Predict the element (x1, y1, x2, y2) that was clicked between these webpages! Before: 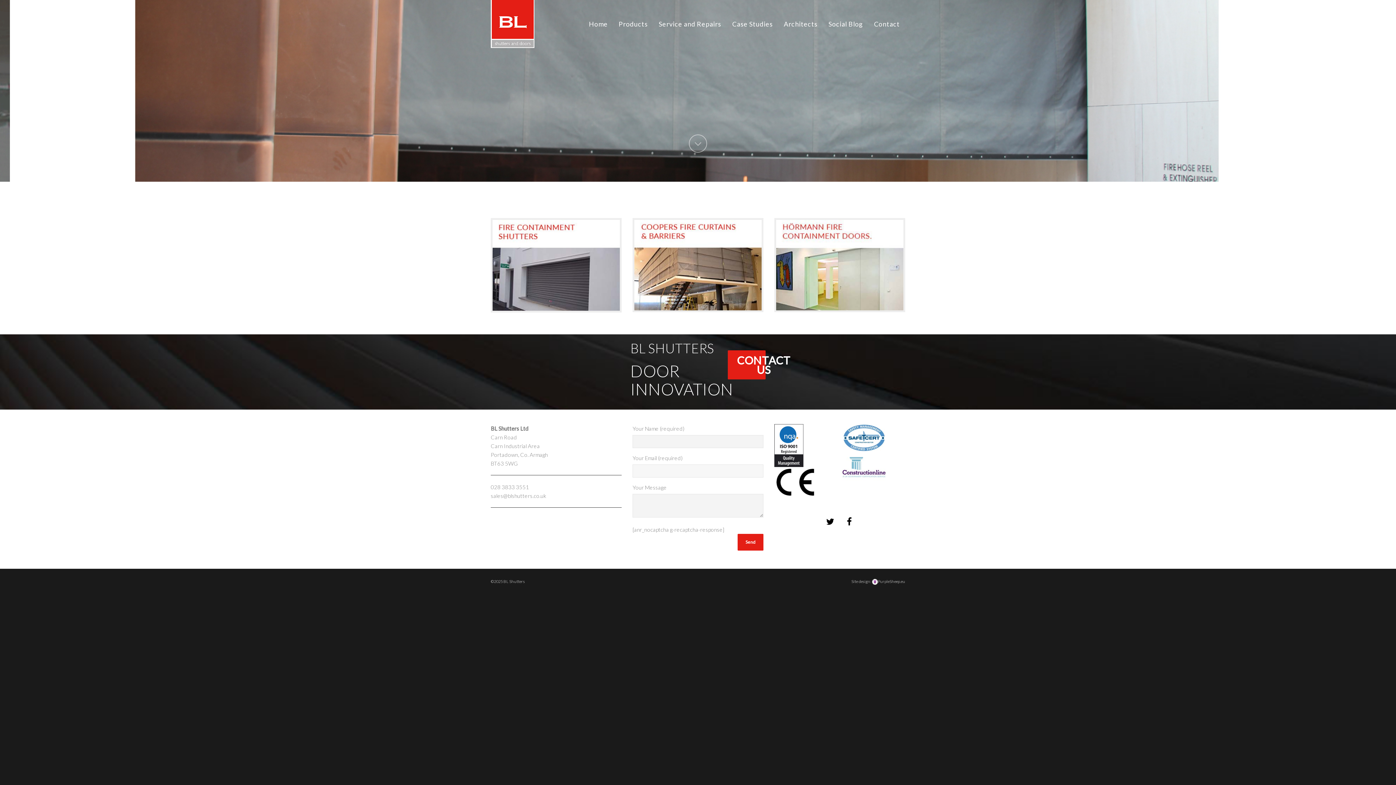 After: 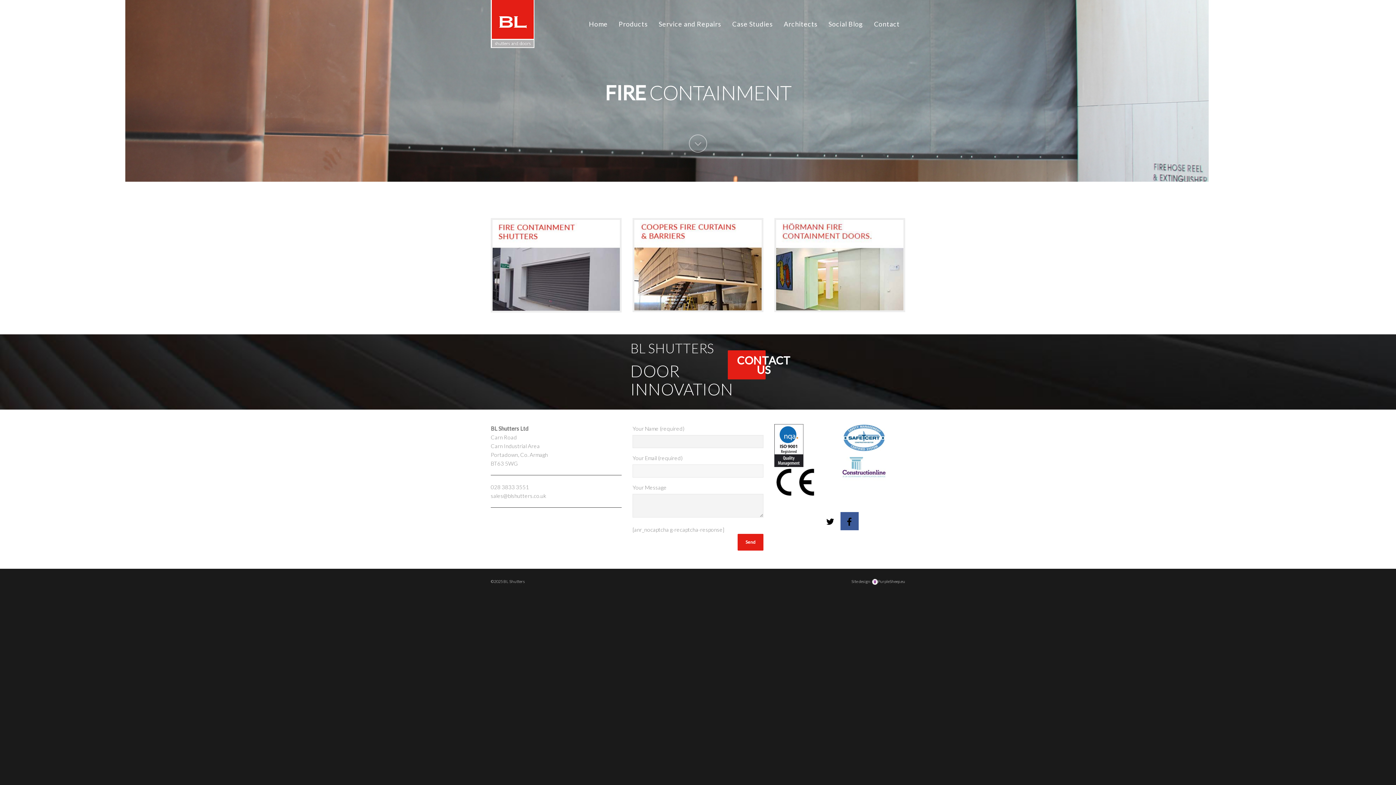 Action: bbox: (840, 512, 858, 530)